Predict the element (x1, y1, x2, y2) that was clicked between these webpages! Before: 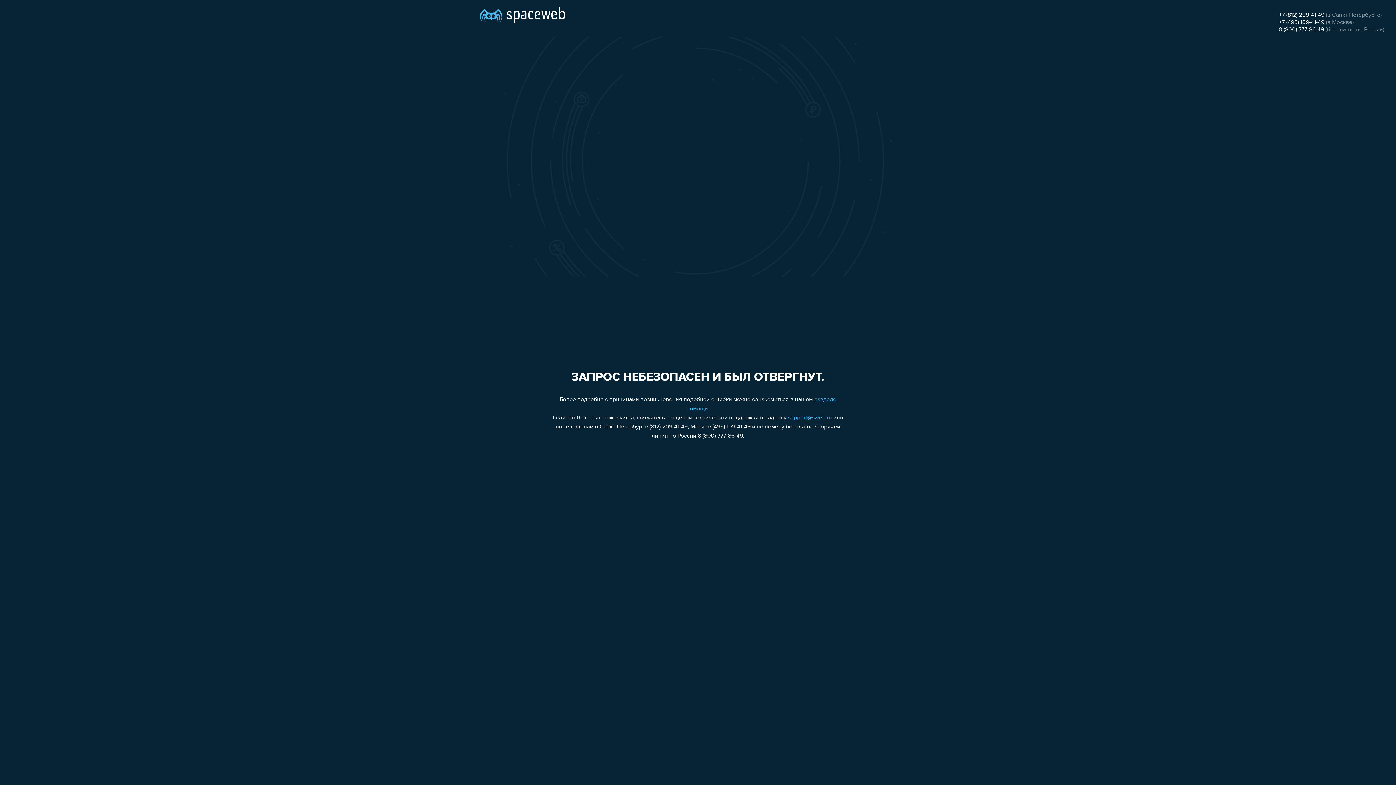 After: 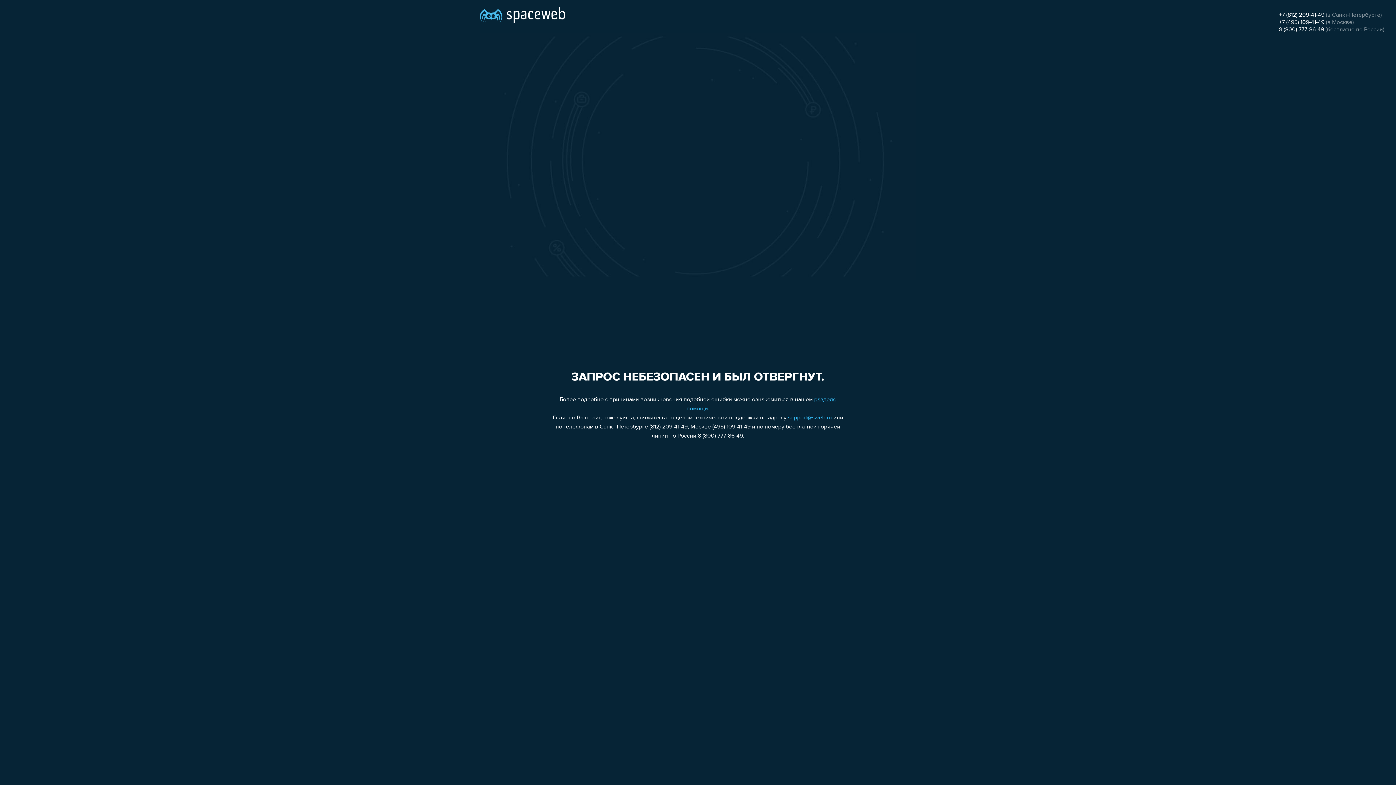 Action: bbox: (1279, 26, 1324, 32) label: 8 (800) 777-86-49